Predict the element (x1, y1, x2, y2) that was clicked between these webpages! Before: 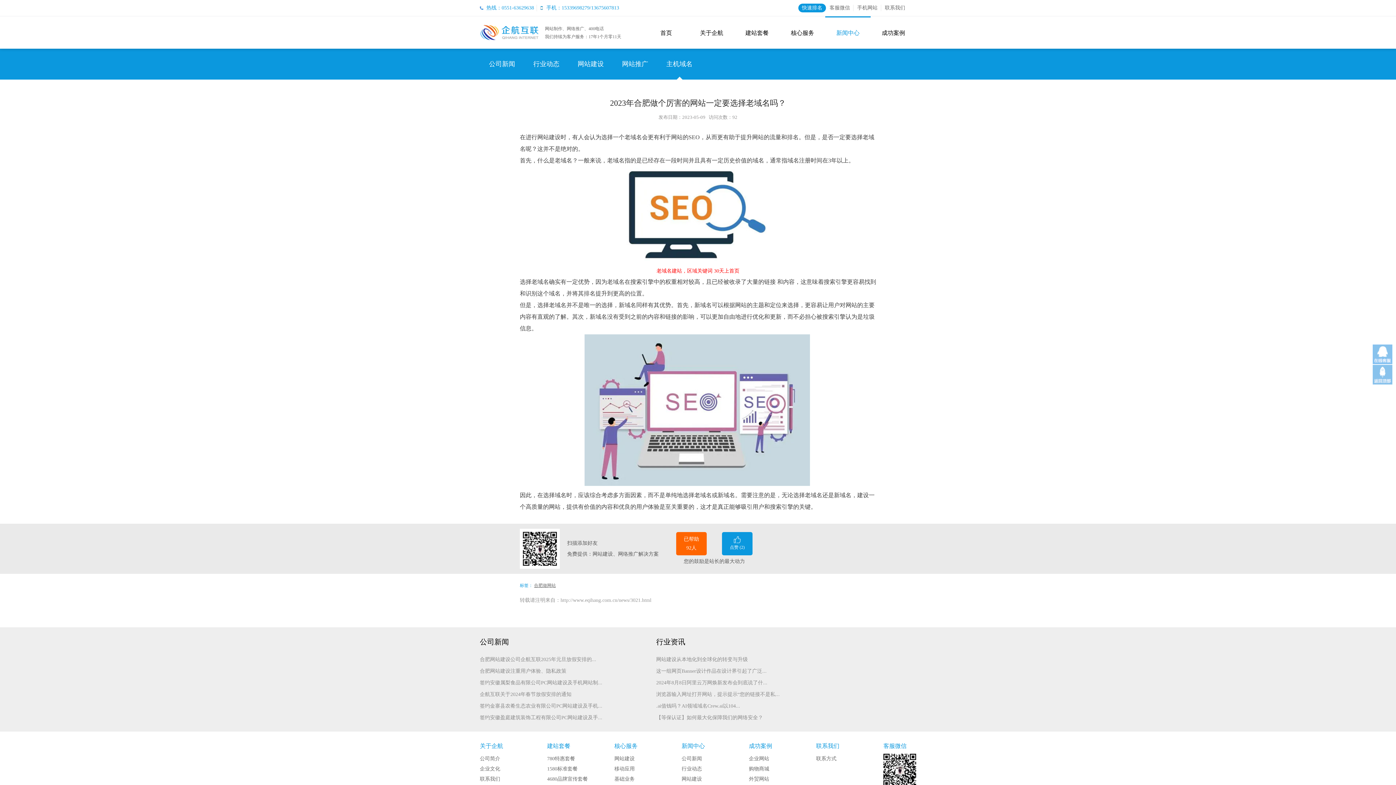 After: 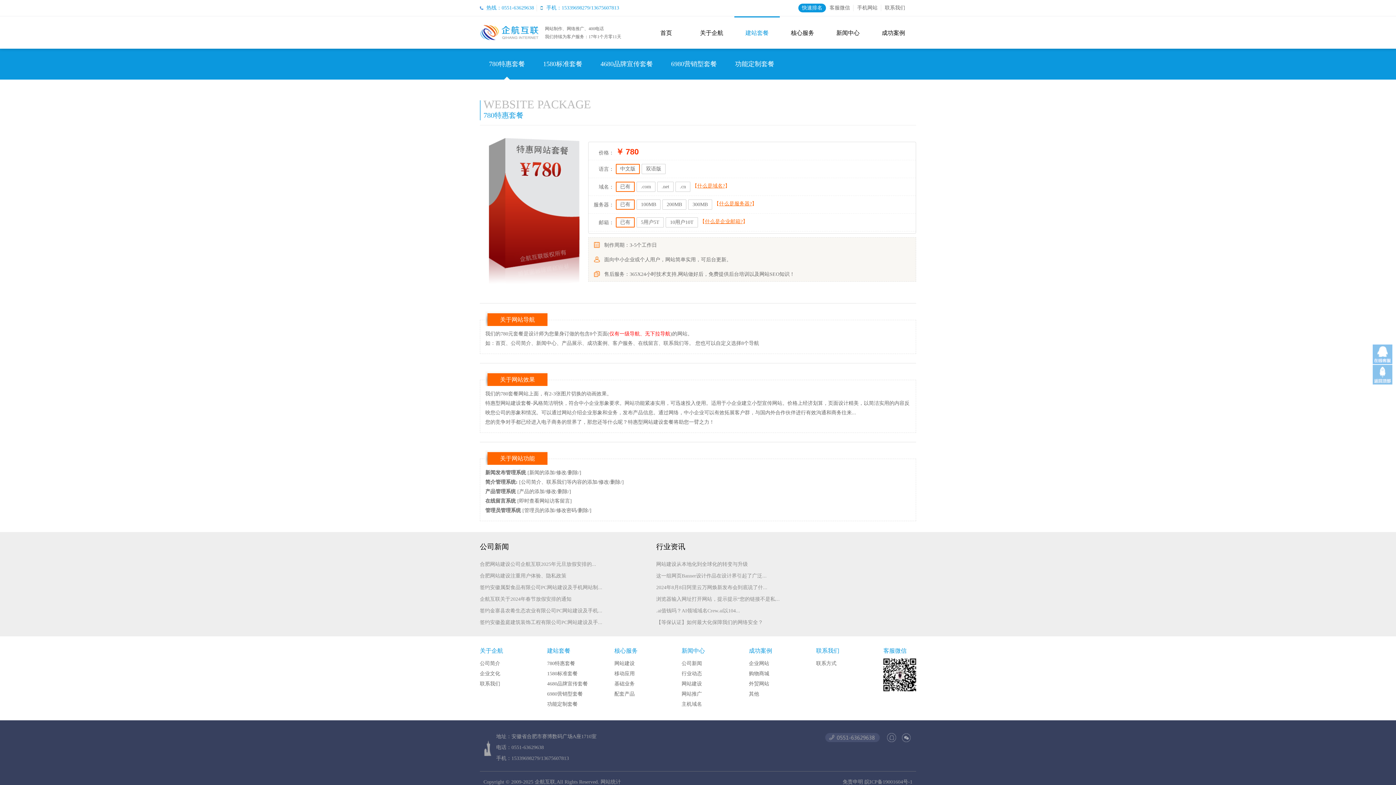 Action: label: 建站套餐 bbox: (734, 16, 780, 37)